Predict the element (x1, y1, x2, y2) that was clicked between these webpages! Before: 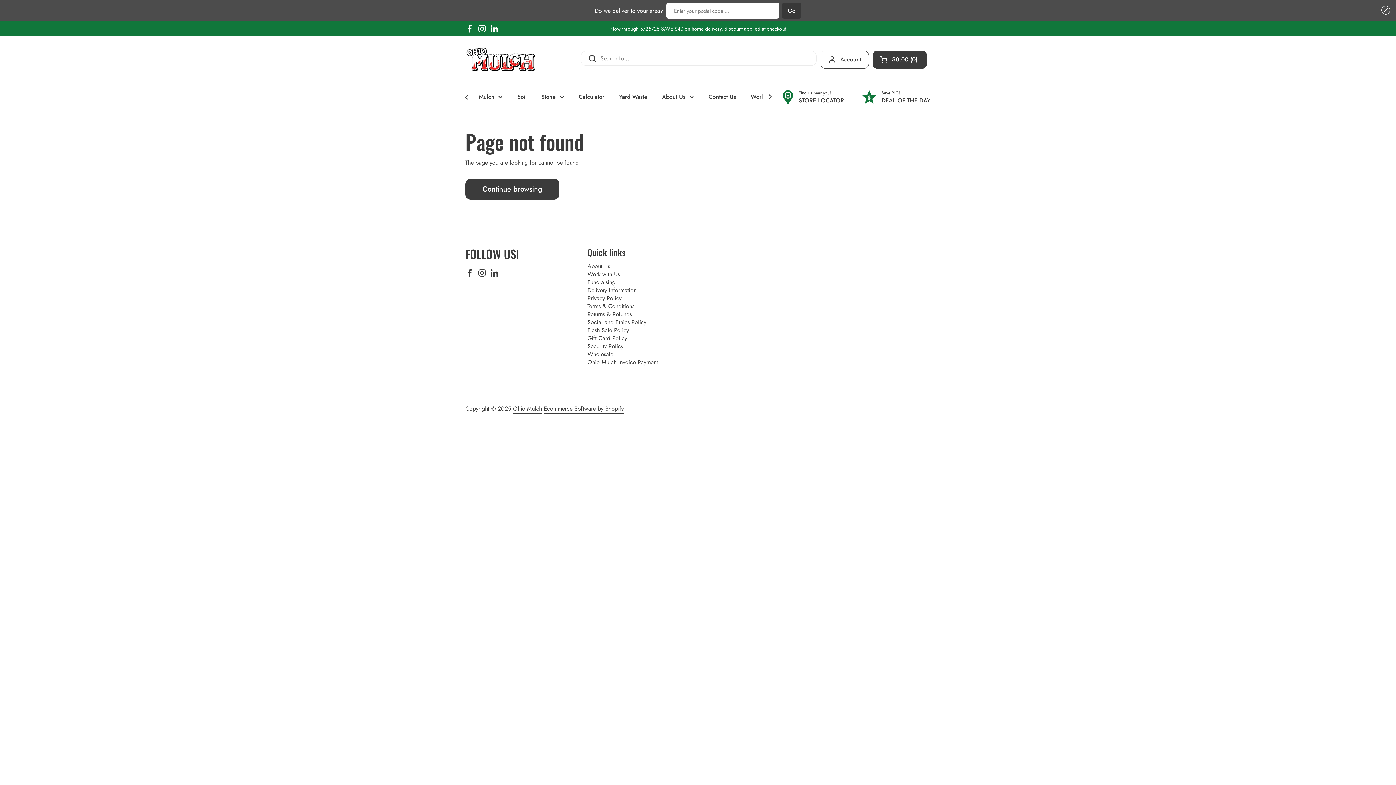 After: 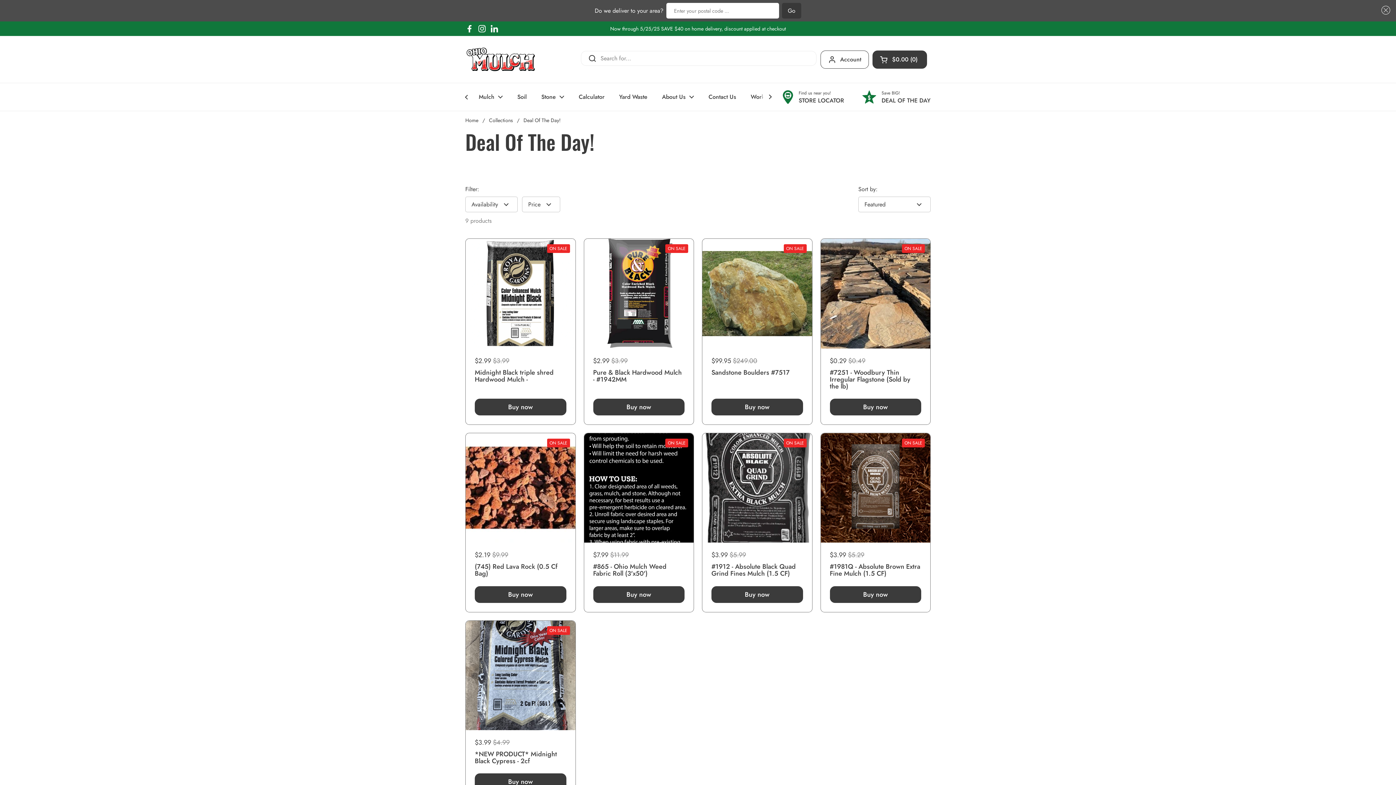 Action: label: Save BIG!
DEAL OF THE DAY bbox: (862, 90, 930, 104)